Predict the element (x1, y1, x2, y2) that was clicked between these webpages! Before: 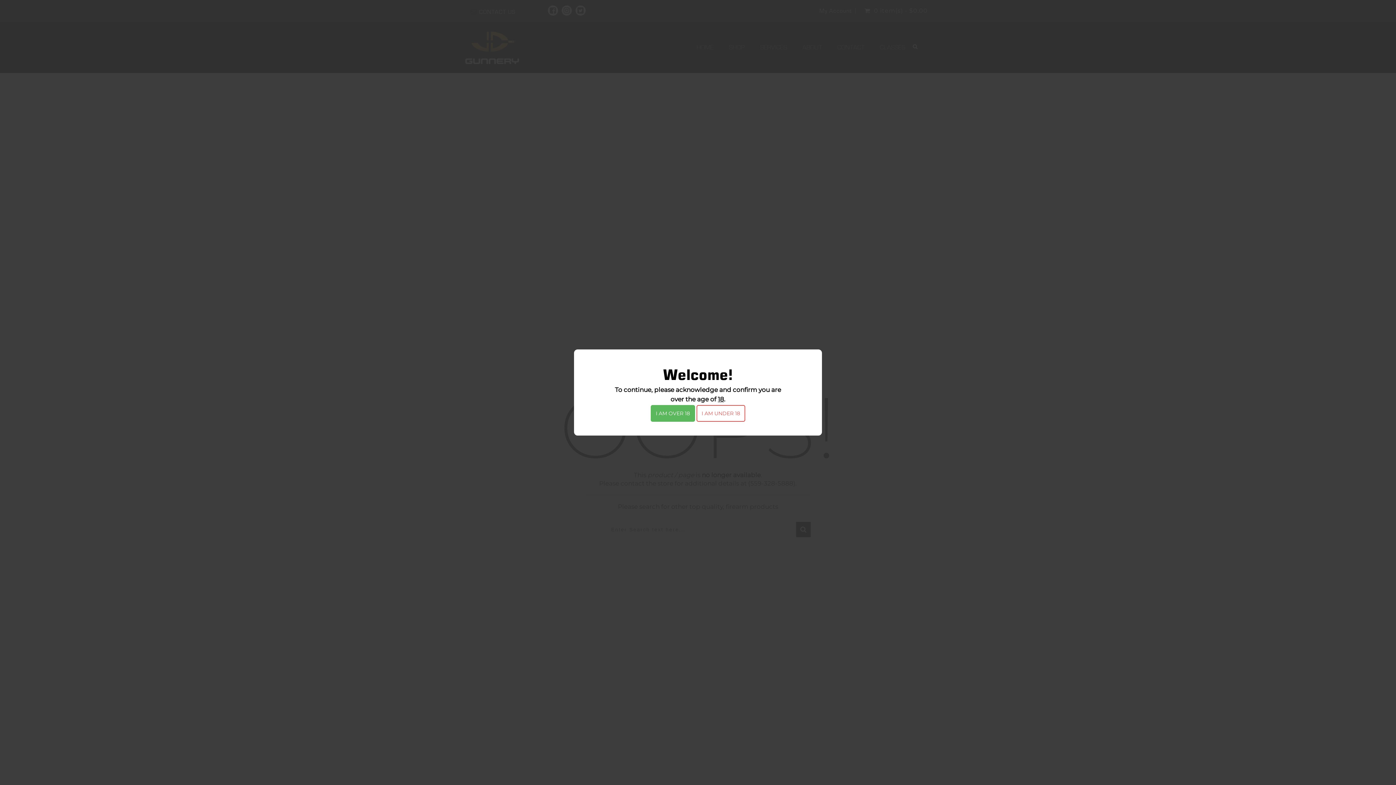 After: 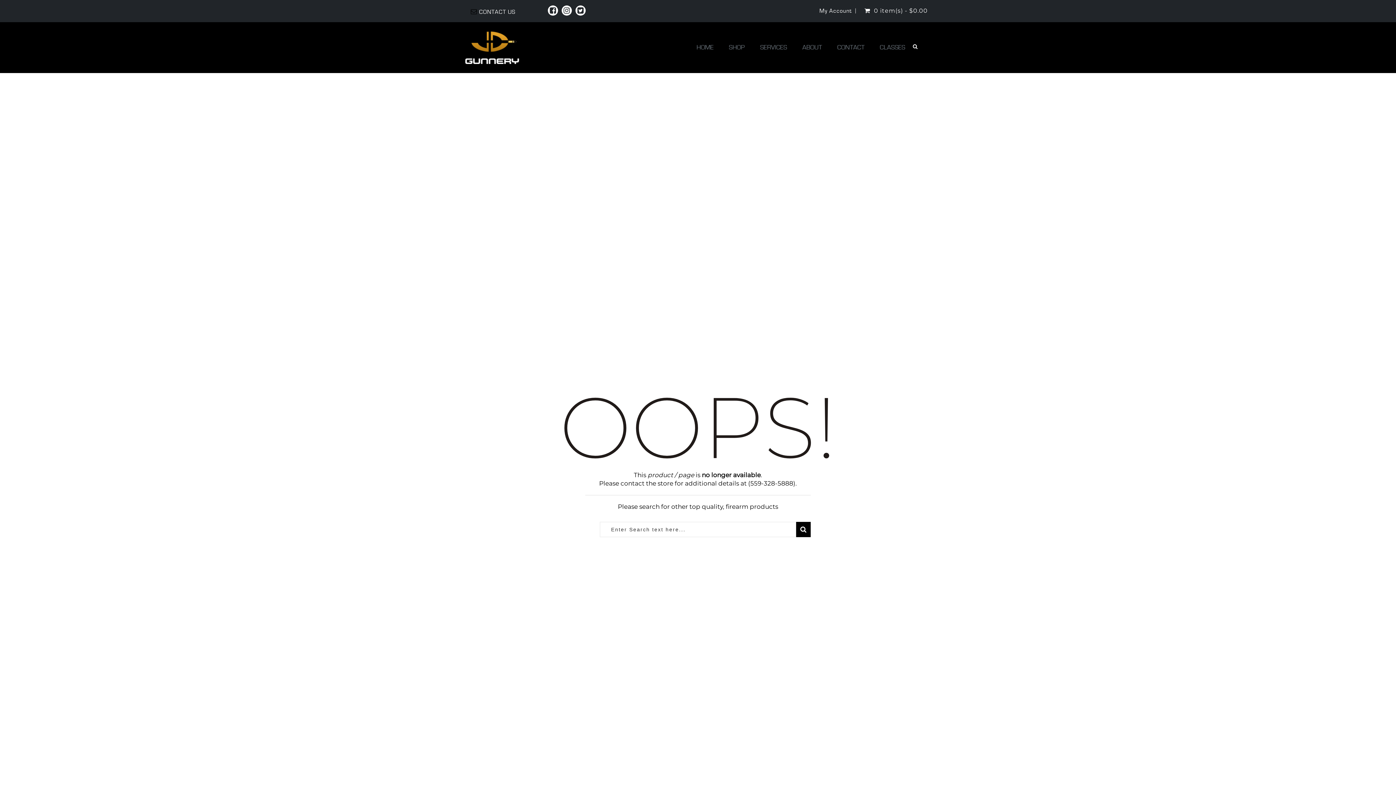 Action: bbox: (650, 405, 695, 422) label: I AM OVER 18